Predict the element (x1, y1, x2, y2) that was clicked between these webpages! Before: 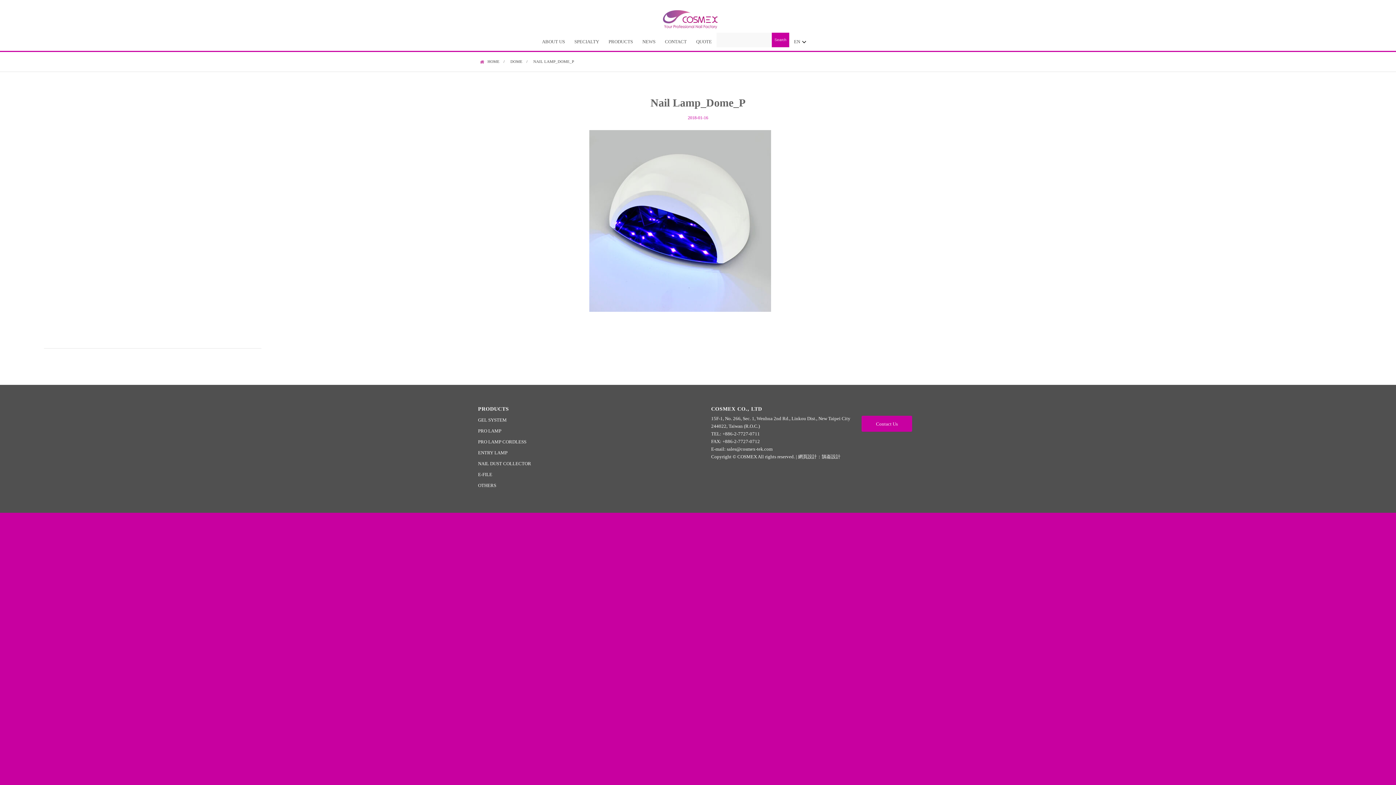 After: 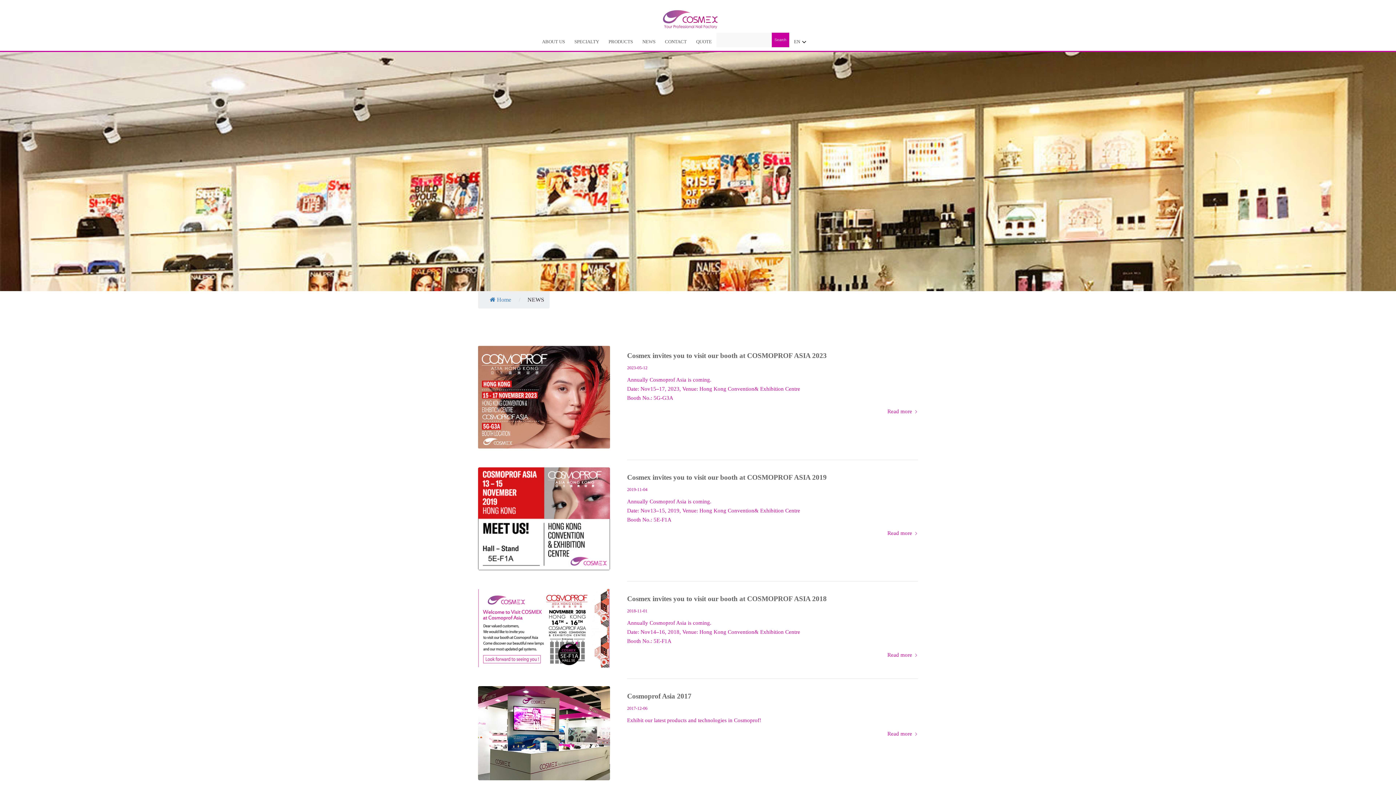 Action: label: NEWS bbox: (637, 32, 660, 50)